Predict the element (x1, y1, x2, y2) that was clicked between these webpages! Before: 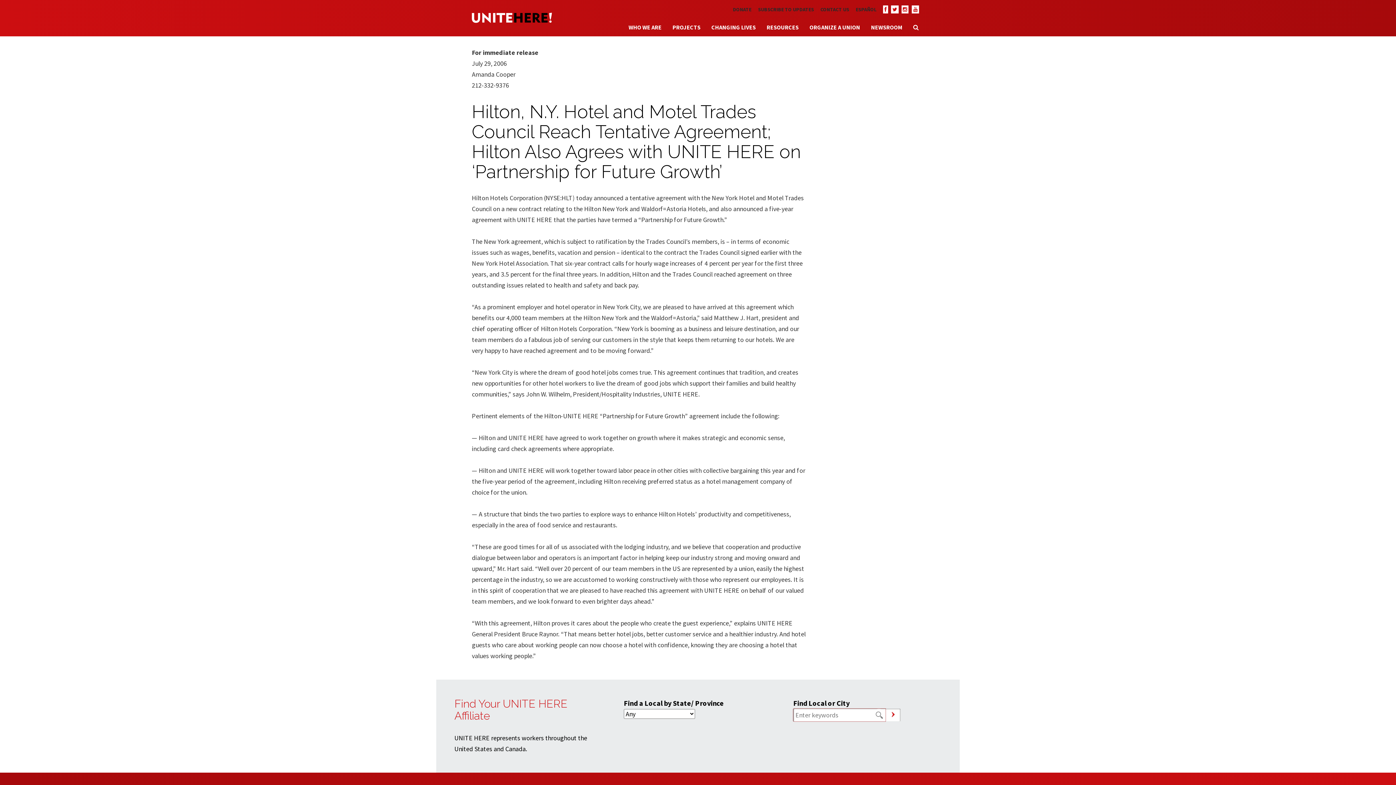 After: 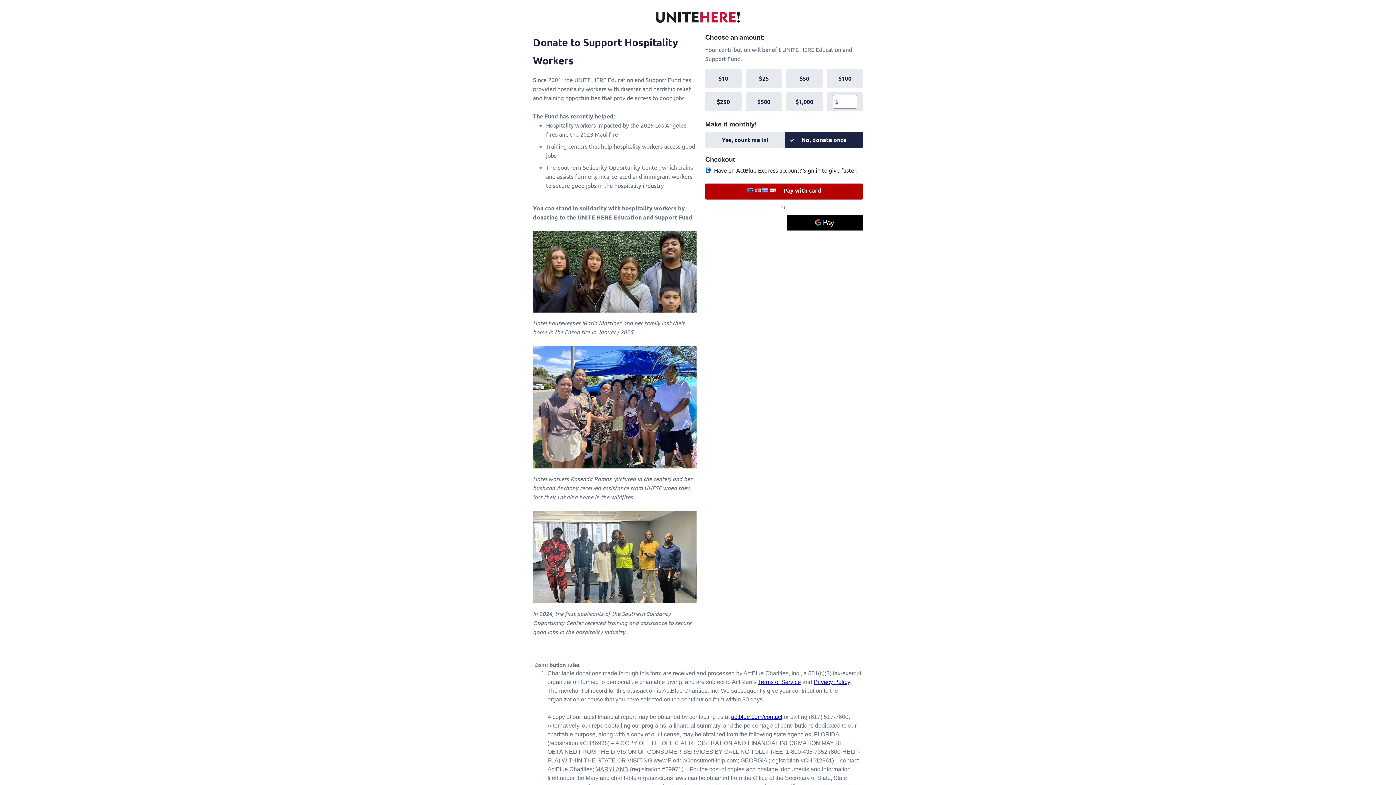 Action: bbox: (733, 6, 751, 12) label: DONATE